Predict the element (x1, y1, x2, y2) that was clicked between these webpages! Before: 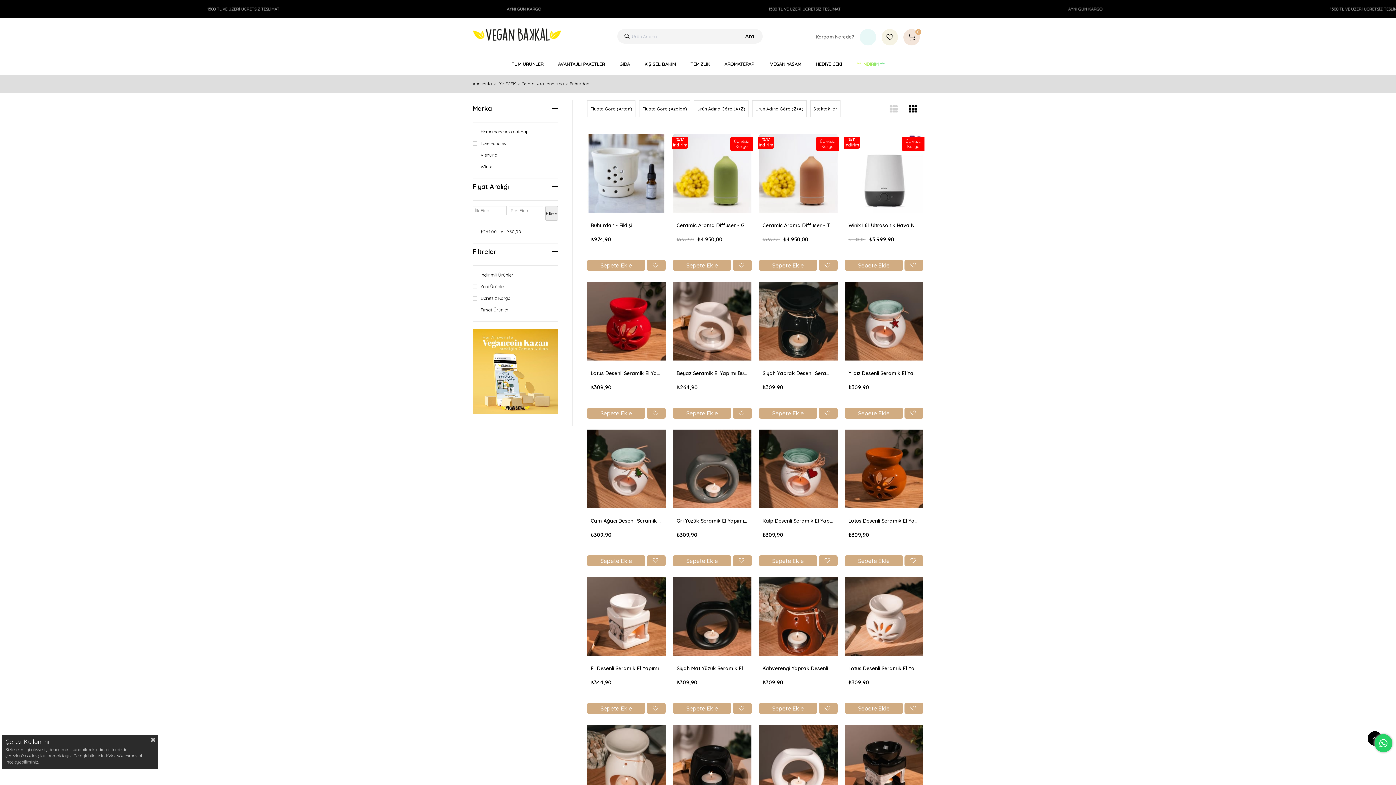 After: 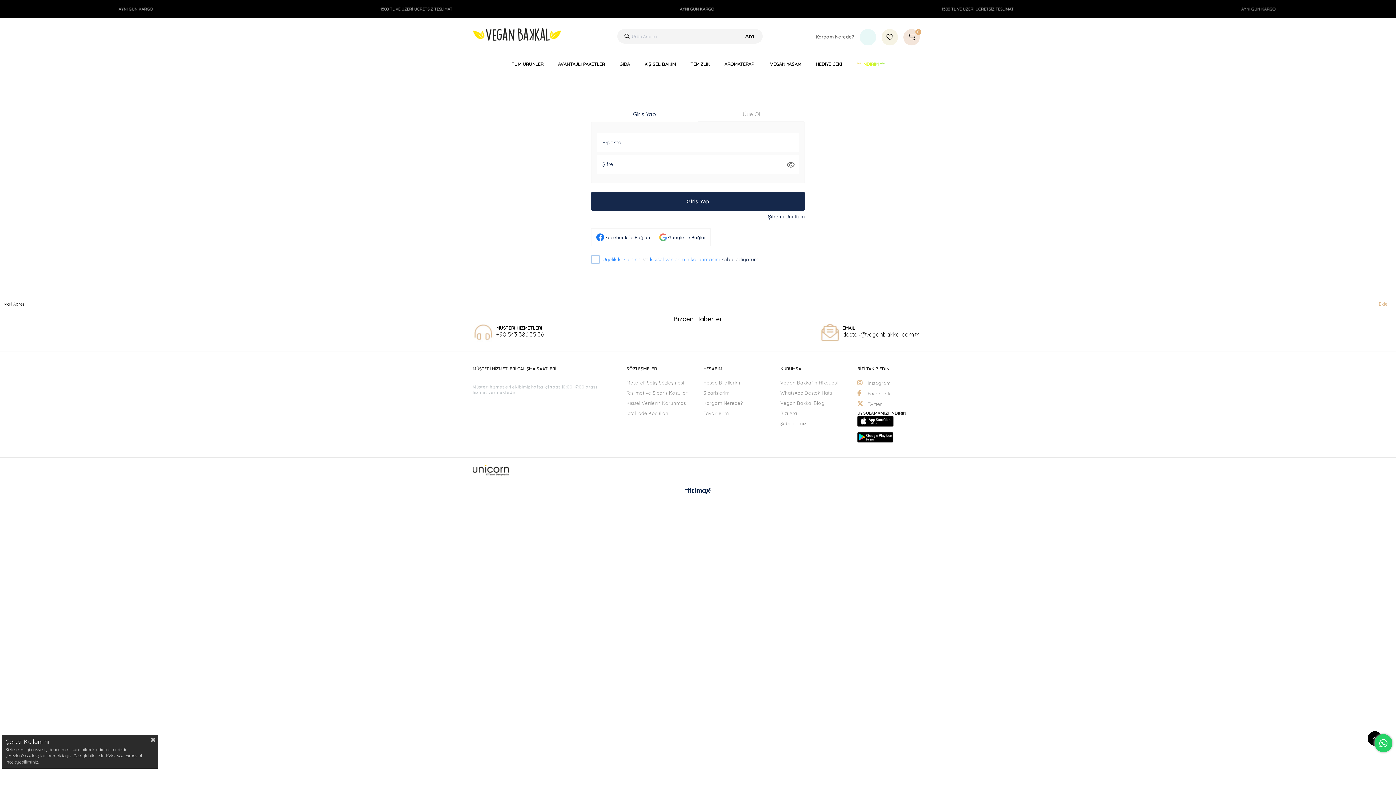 Action: bbox: (732, 703, 751, 714) label:  Favorilere Ekle